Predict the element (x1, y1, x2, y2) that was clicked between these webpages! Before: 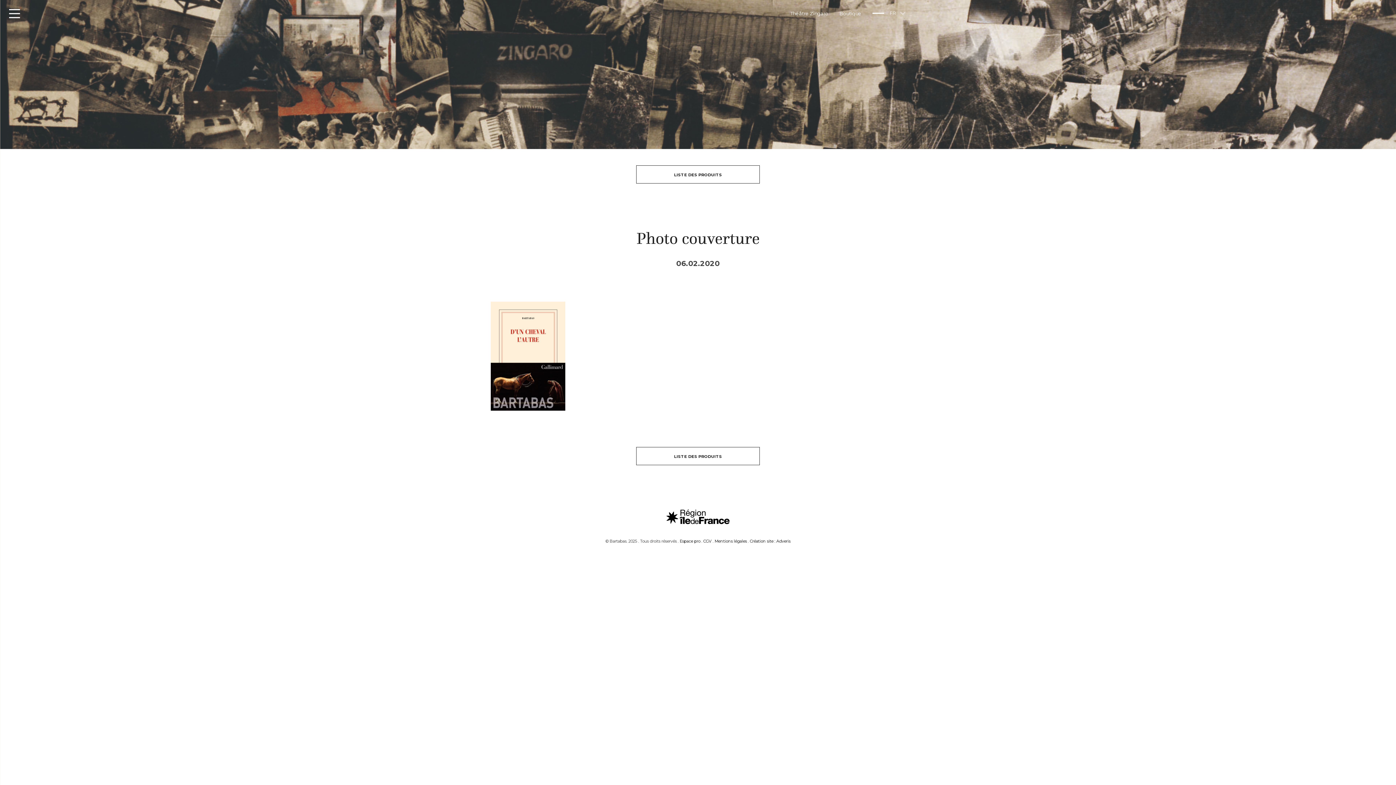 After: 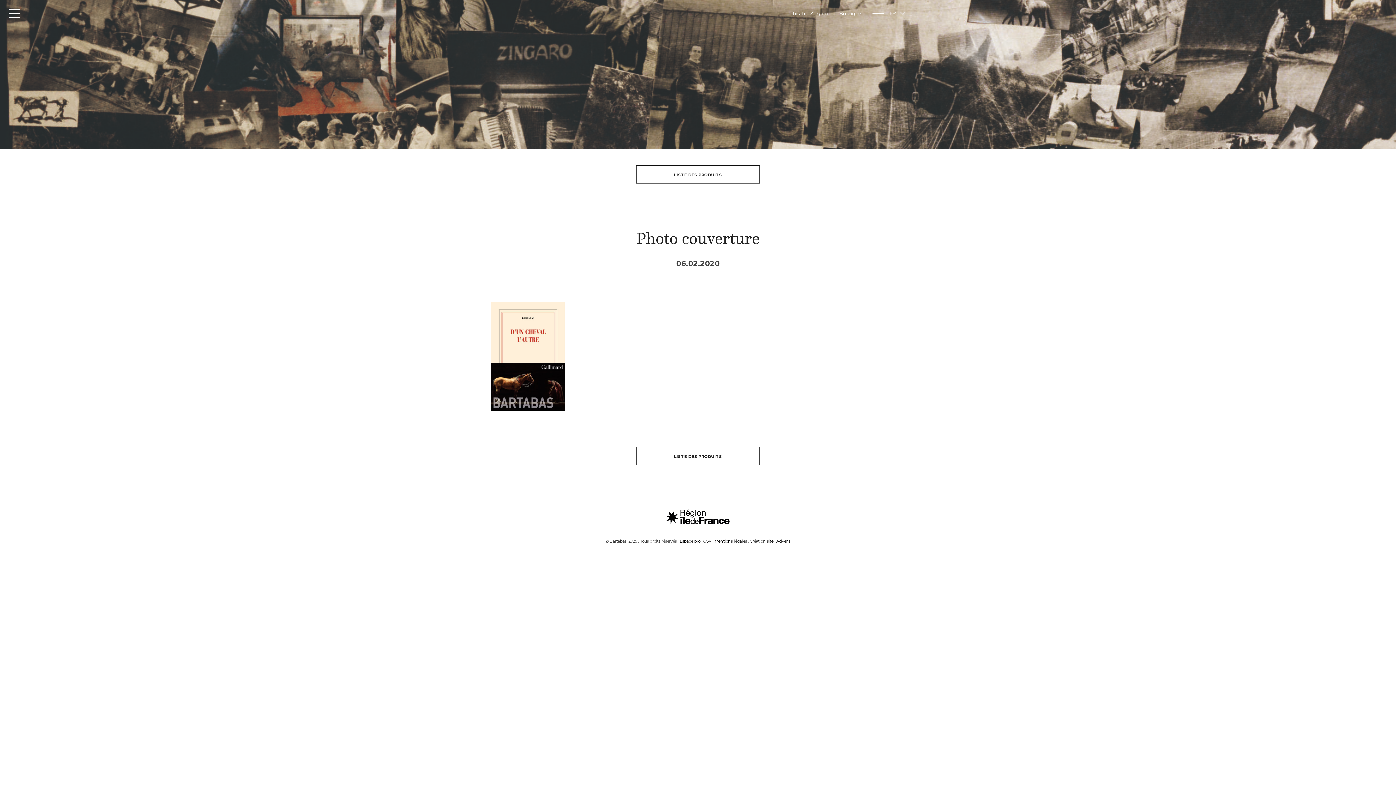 Action: label: Création site : Adveris bbox: (750, 533, 790, 549)